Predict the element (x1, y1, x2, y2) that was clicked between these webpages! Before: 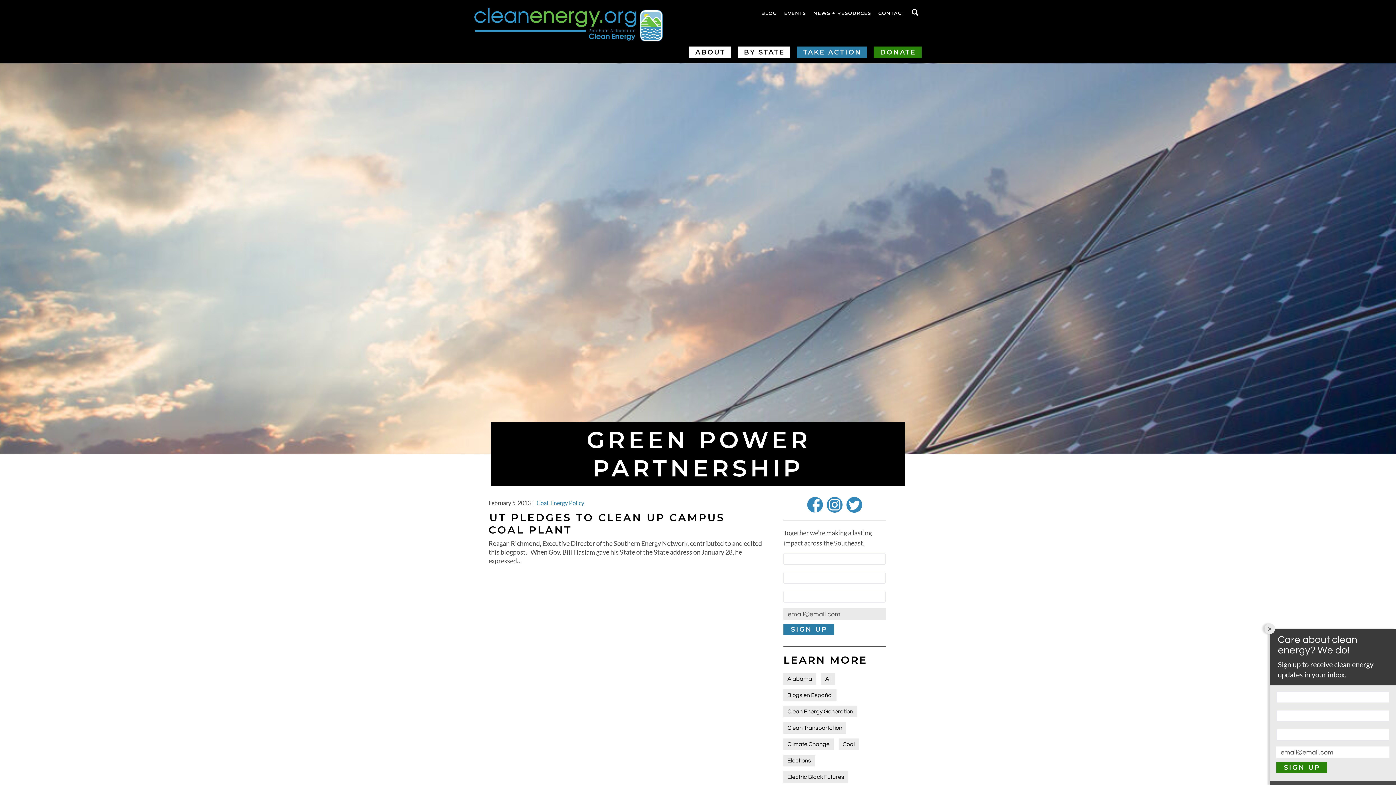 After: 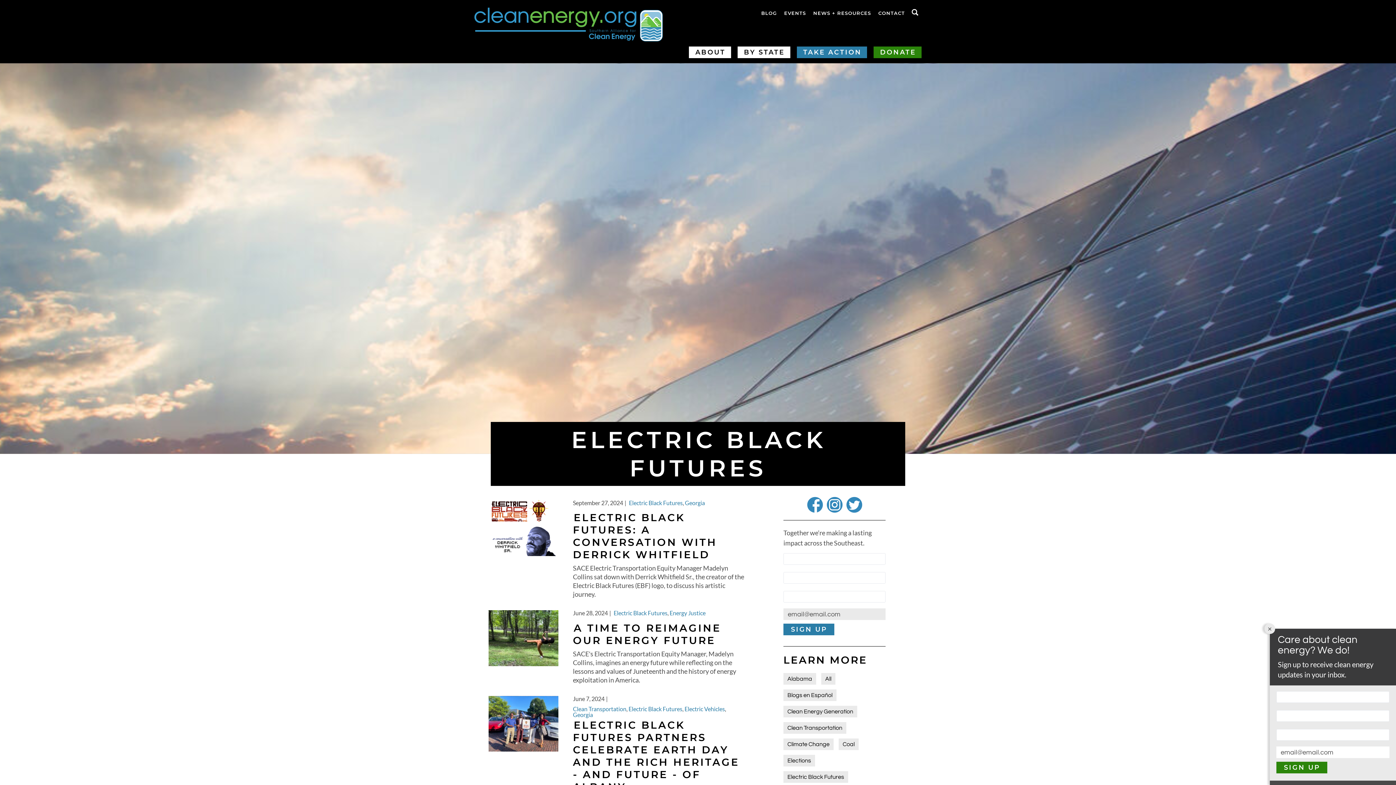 Action: label: Electric Black Futures bbox: (783, 771, 848, 783)